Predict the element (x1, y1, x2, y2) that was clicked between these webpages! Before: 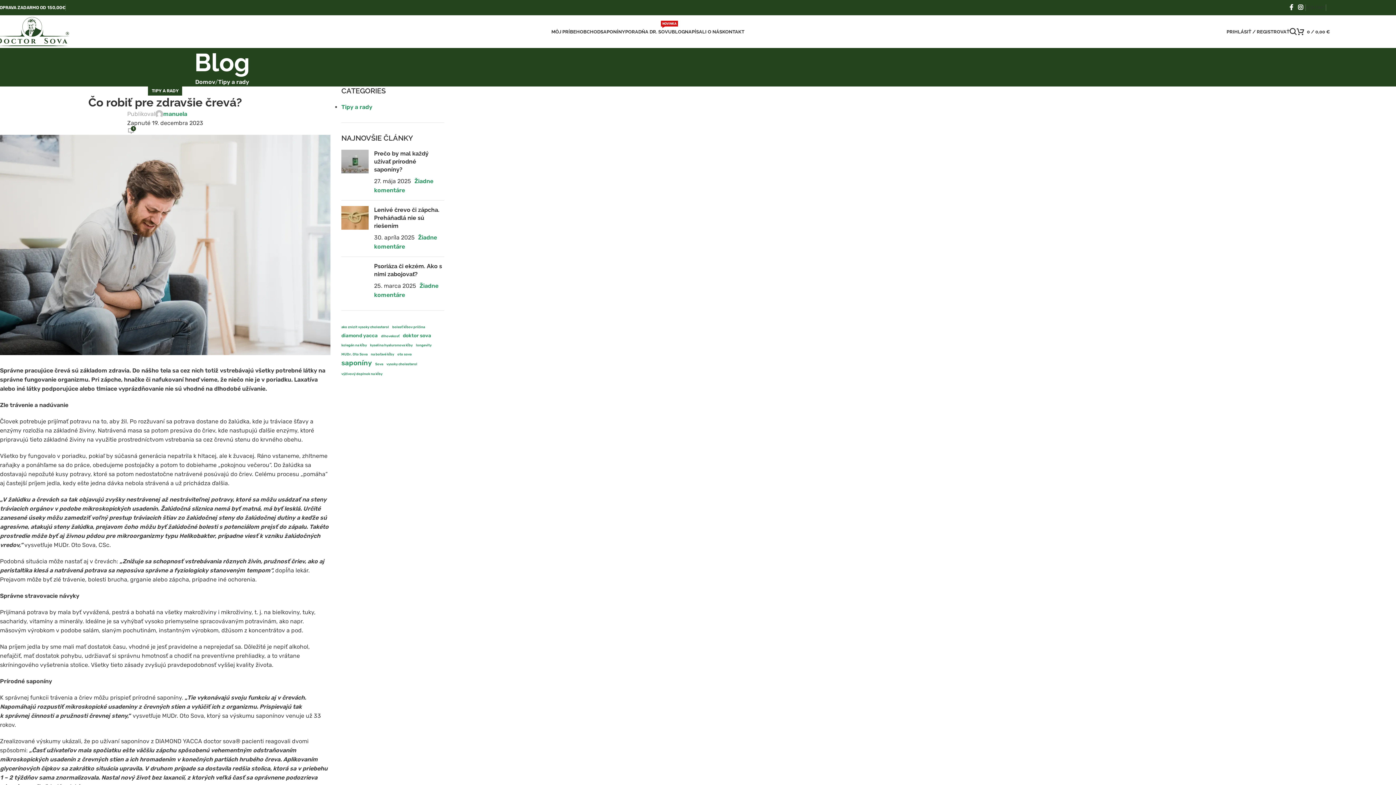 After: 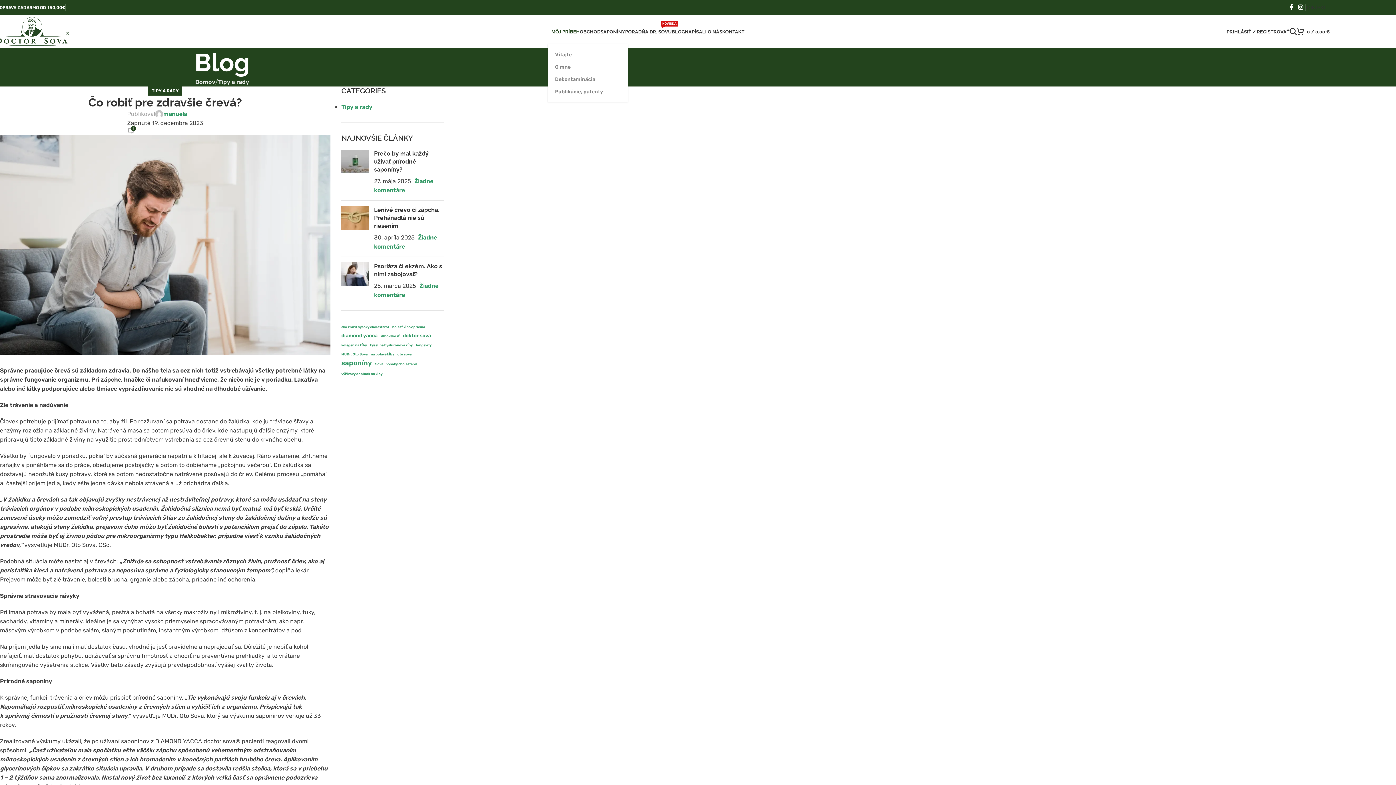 Action: label: MÔJ PRÍBEH bbox: (551, 24, 579, 38)